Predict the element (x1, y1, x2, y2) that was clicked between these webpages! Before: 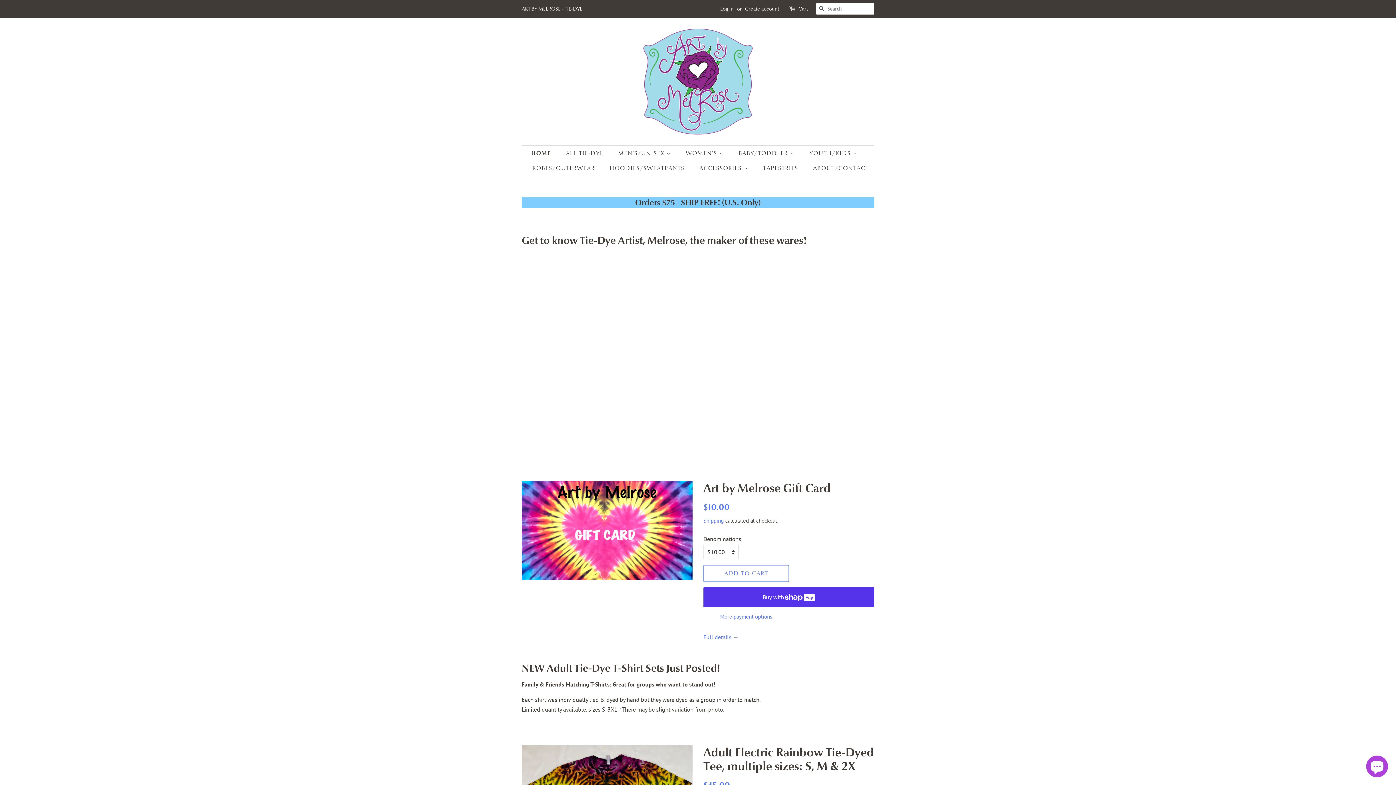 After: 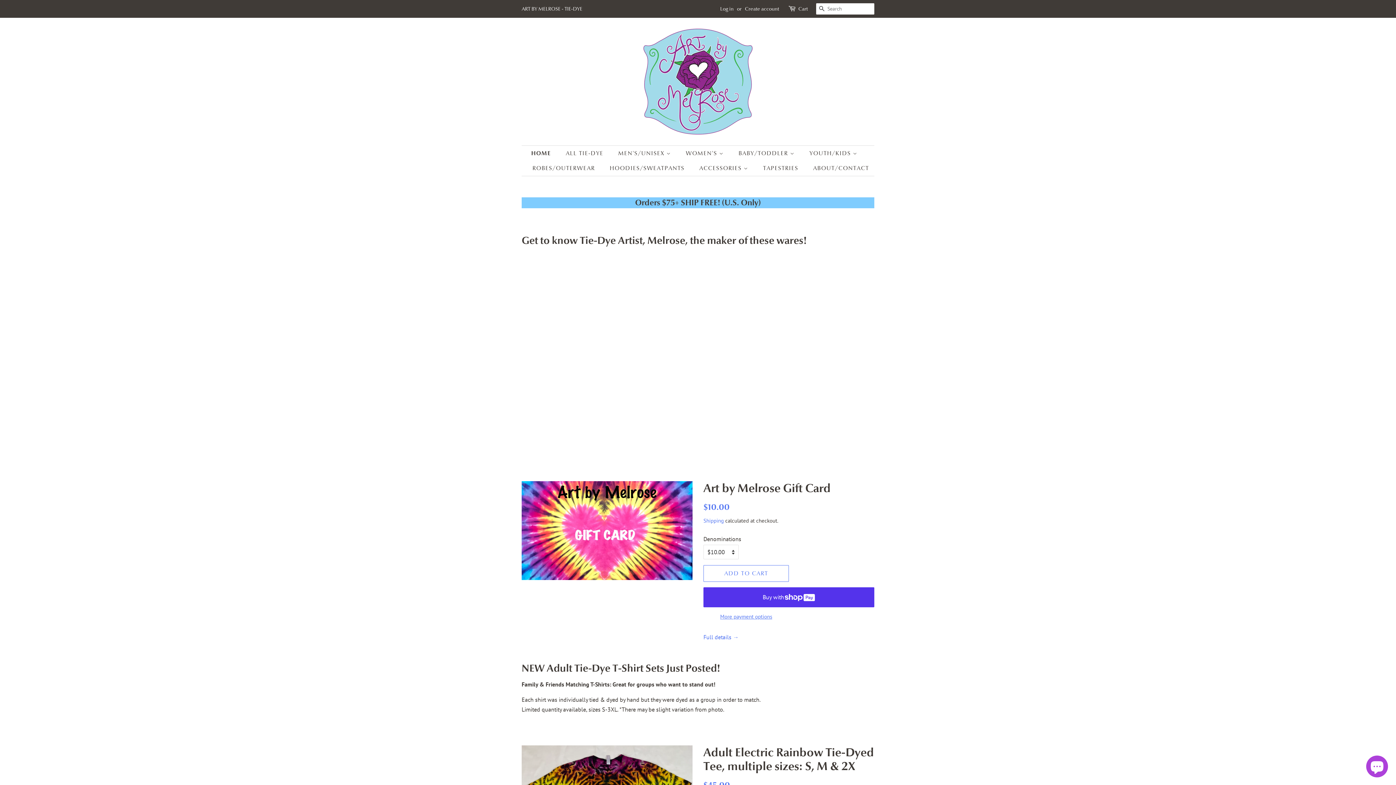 Action: bbox: (643, 28, 752, 134)